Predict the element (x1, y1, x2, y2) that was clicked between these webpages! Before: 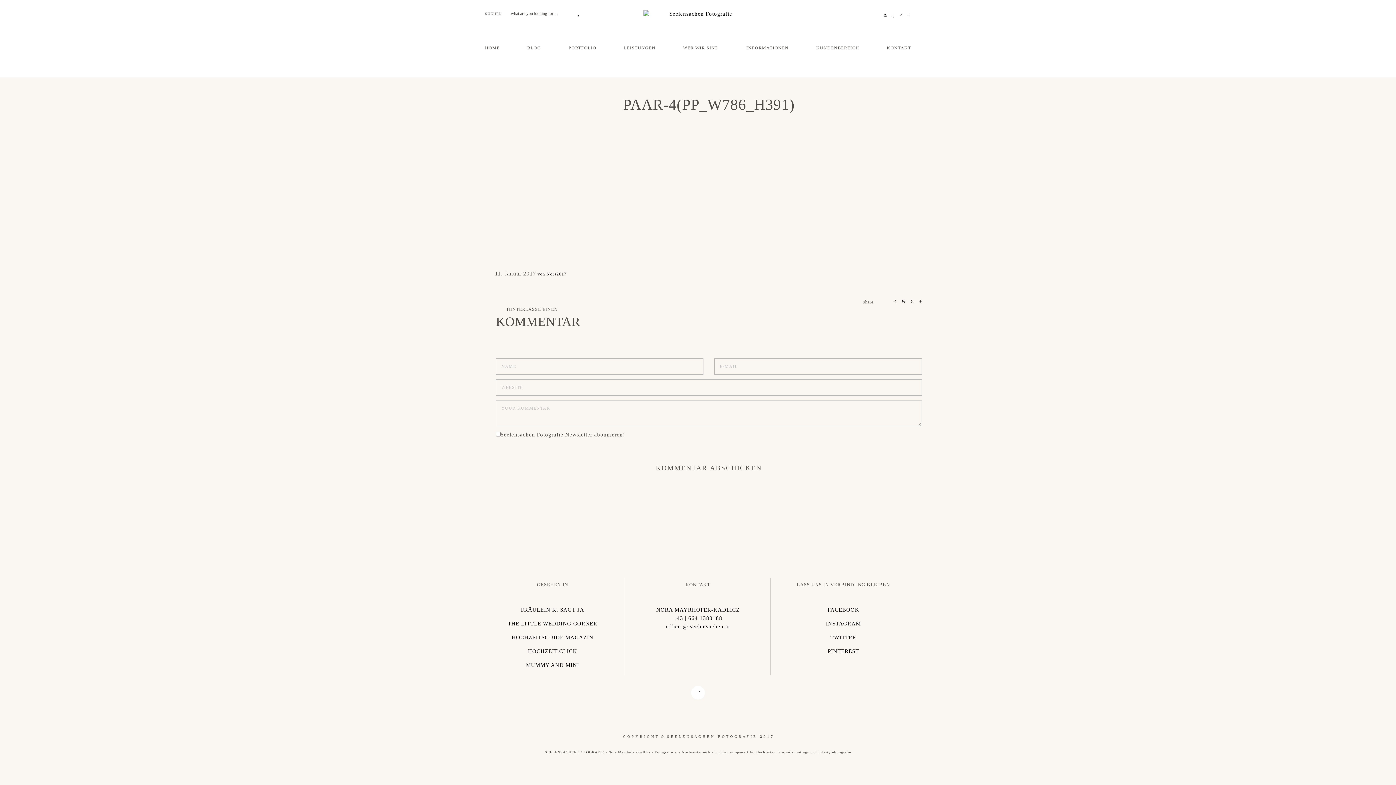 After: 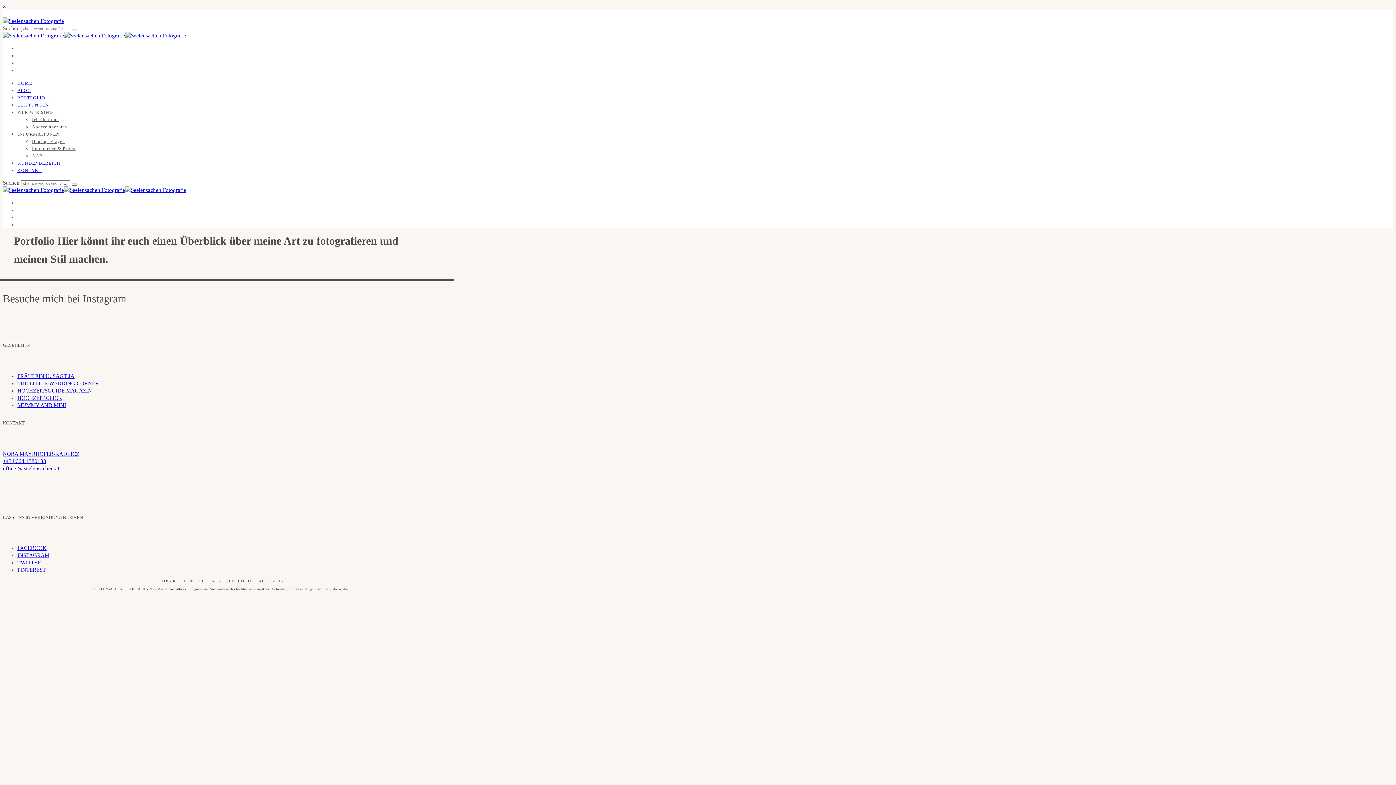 Action: bbox: (568, 45, 596, 50) label: PORTFOLIO